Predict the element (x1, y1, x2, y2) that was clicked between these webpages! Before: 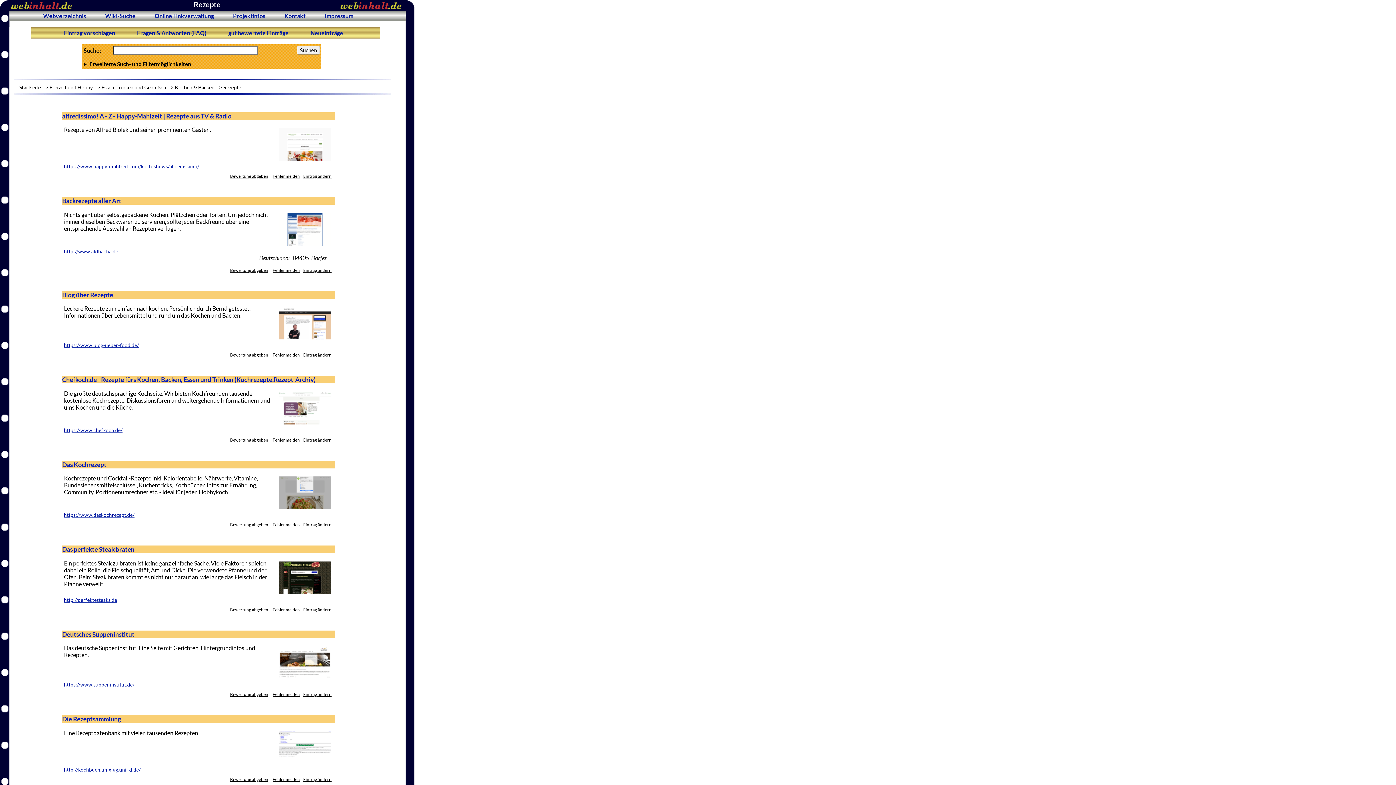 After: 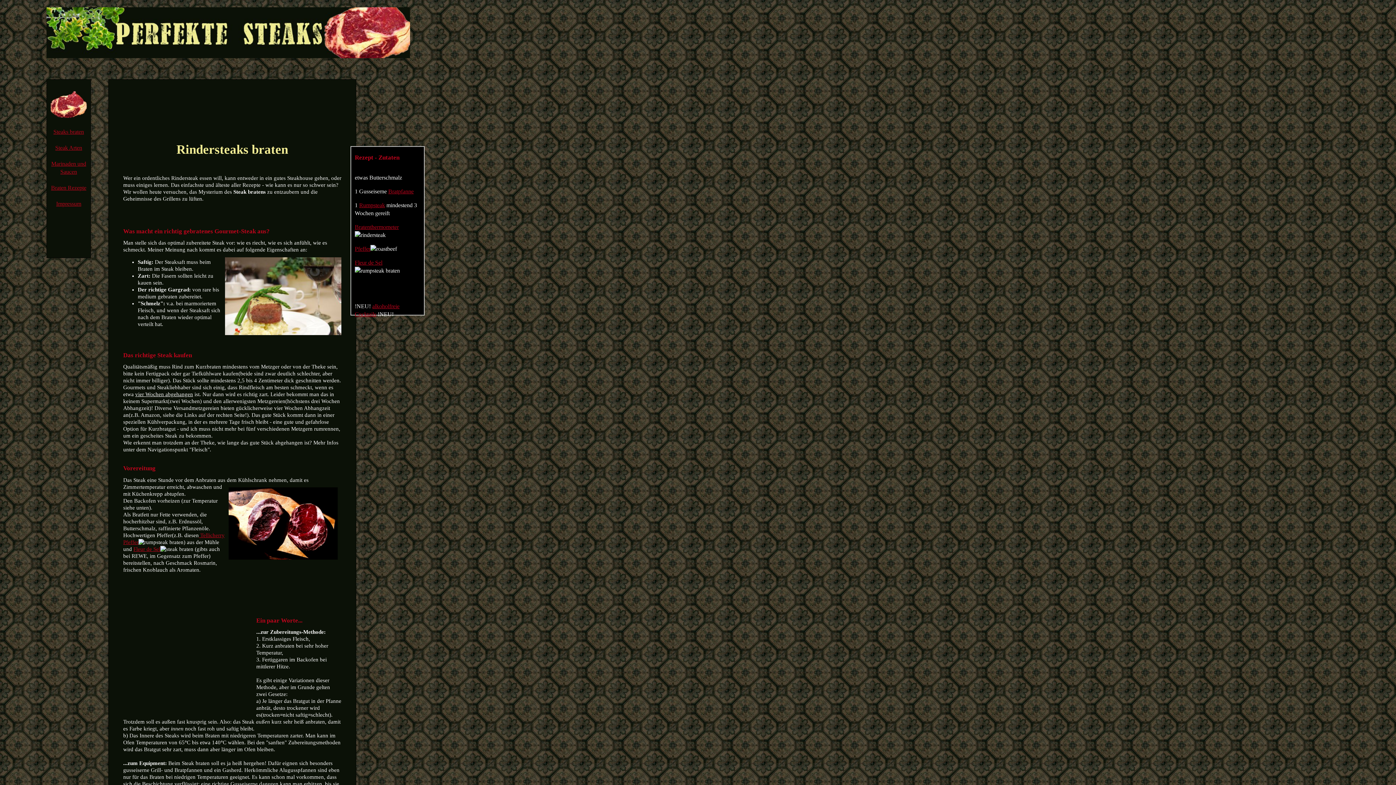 Action: bbox: (278, 588, 331, 595)